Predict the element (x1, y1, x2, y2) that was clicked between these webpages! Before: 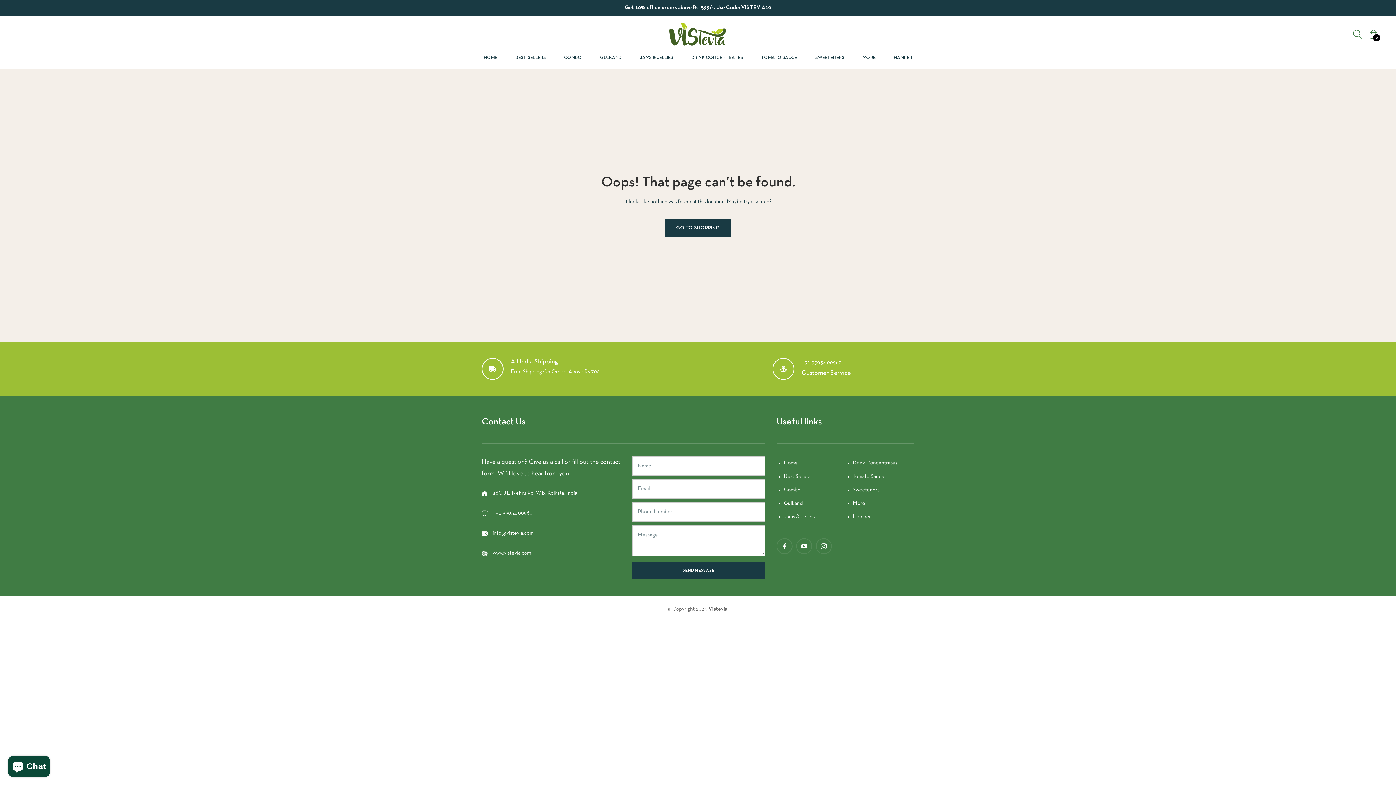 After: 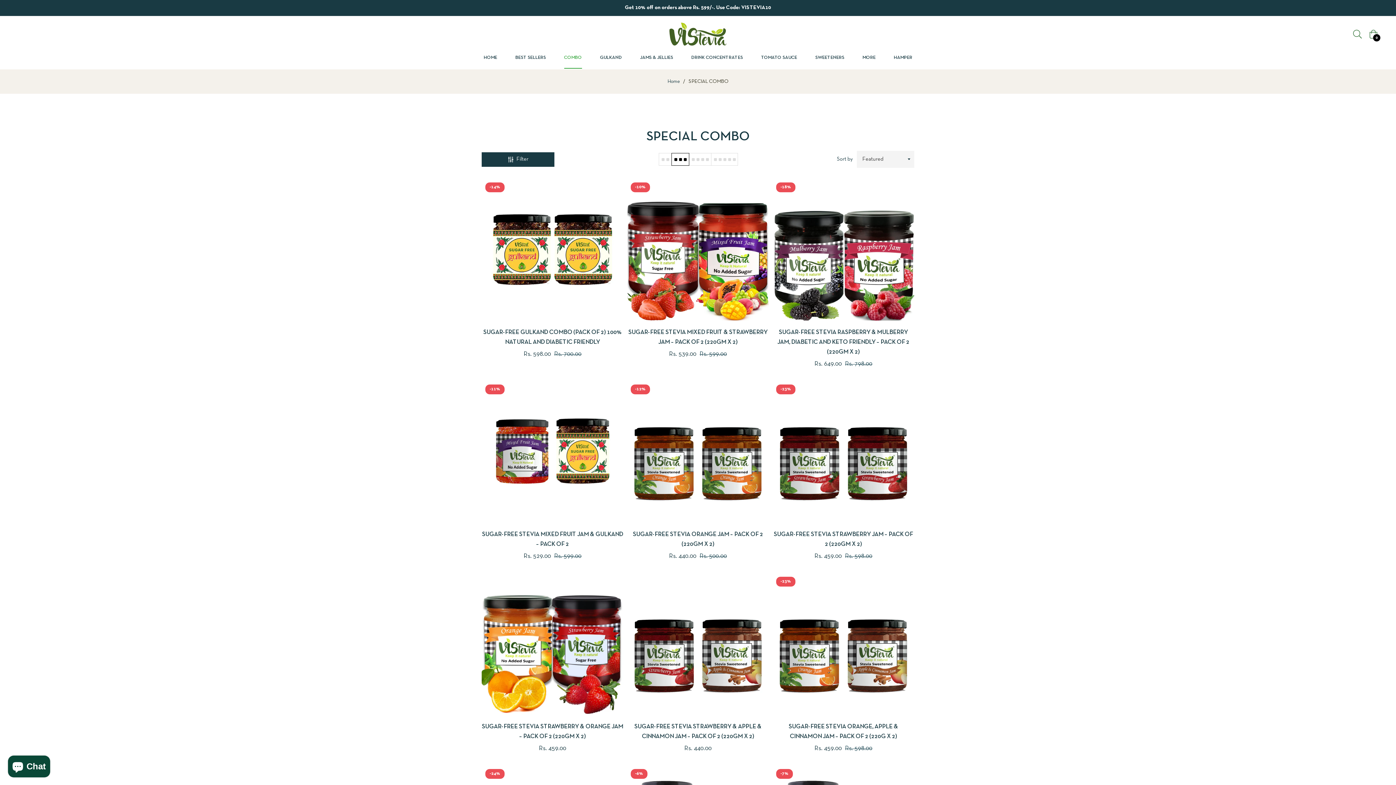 Action: bbox: (555, 46, 591, 69) label: COMBO